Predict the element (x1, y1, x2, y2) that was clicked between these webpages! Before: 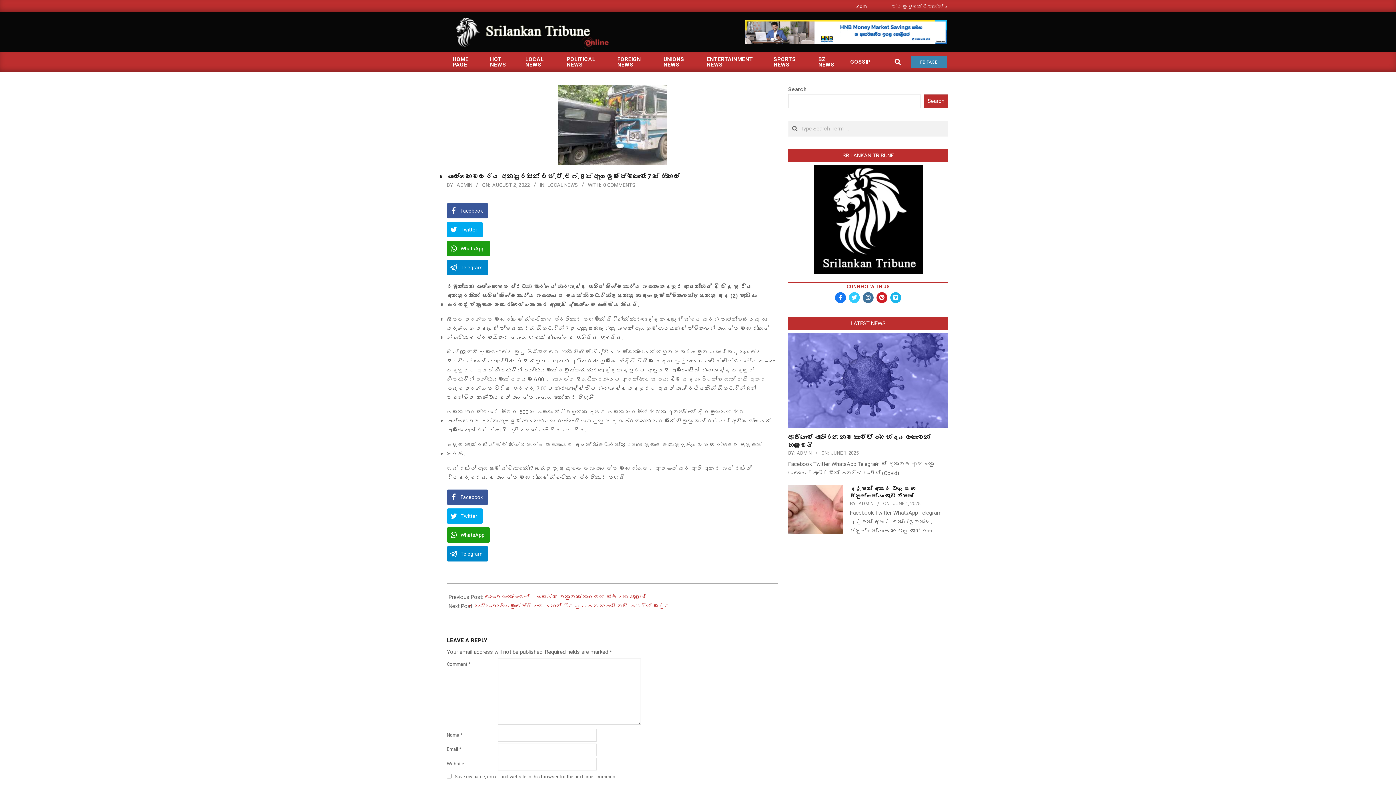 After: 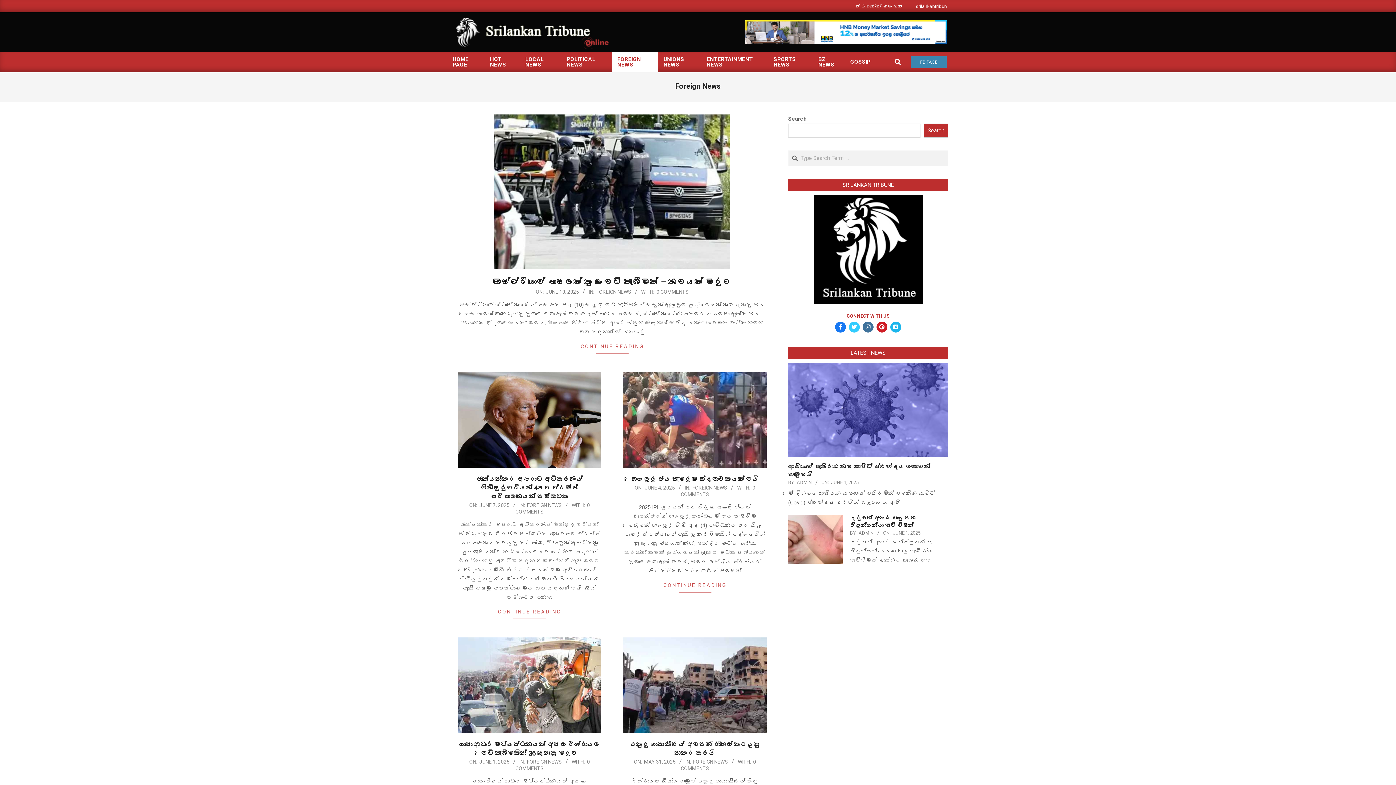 Action: label: FOREIGN NEWS bbox: (612, 52, 658, 72)